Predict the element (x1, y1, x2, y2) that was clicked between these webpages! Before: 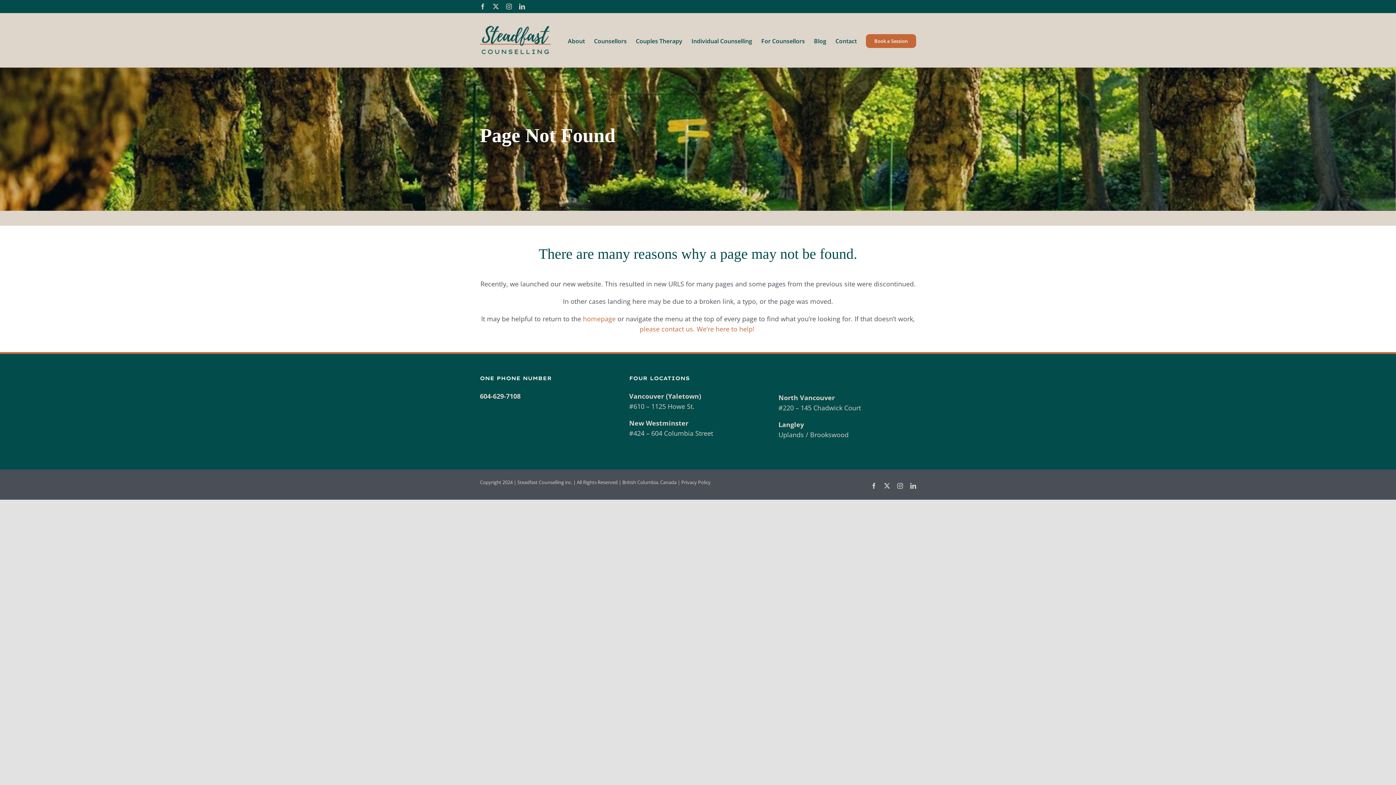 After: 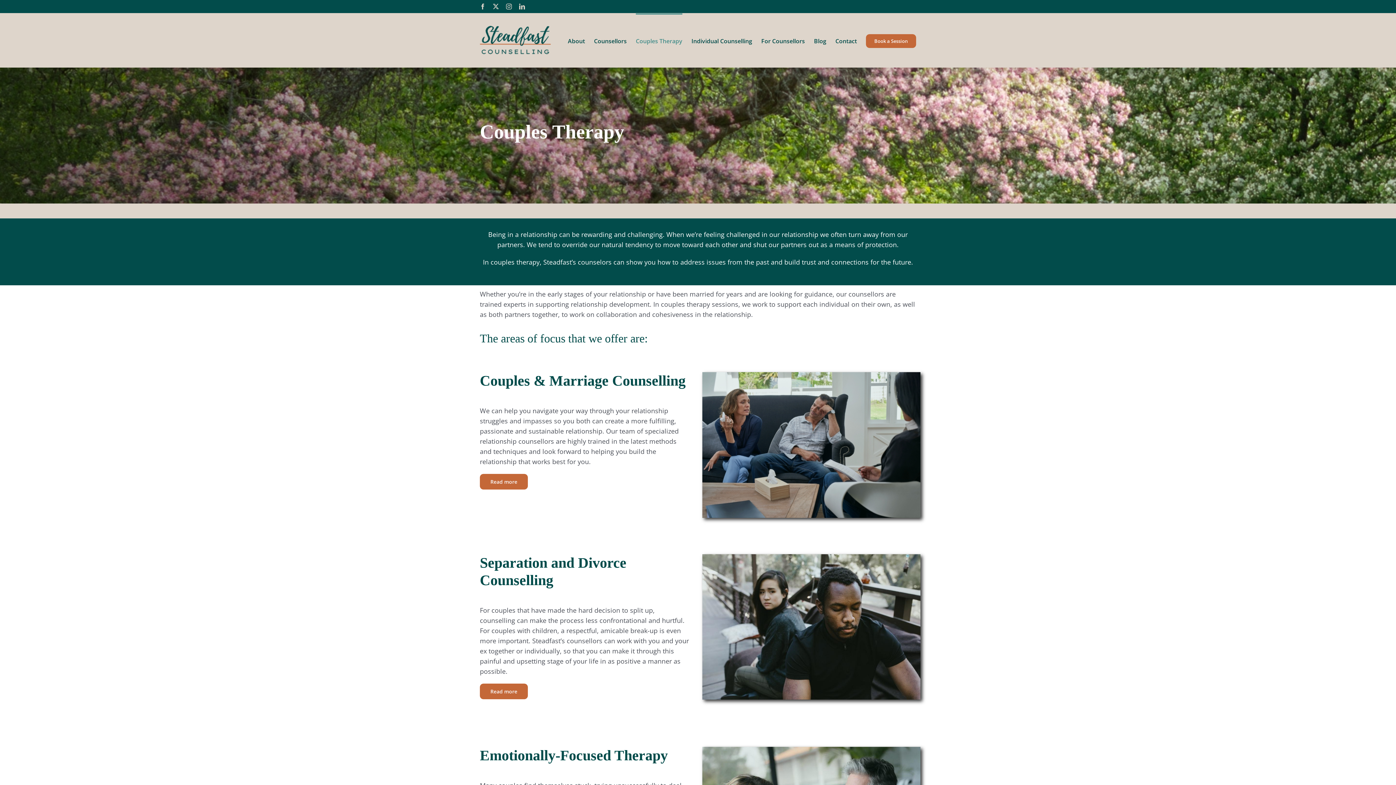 Action: bbox: (636, 13, 682, 67) label: Couples Therapy